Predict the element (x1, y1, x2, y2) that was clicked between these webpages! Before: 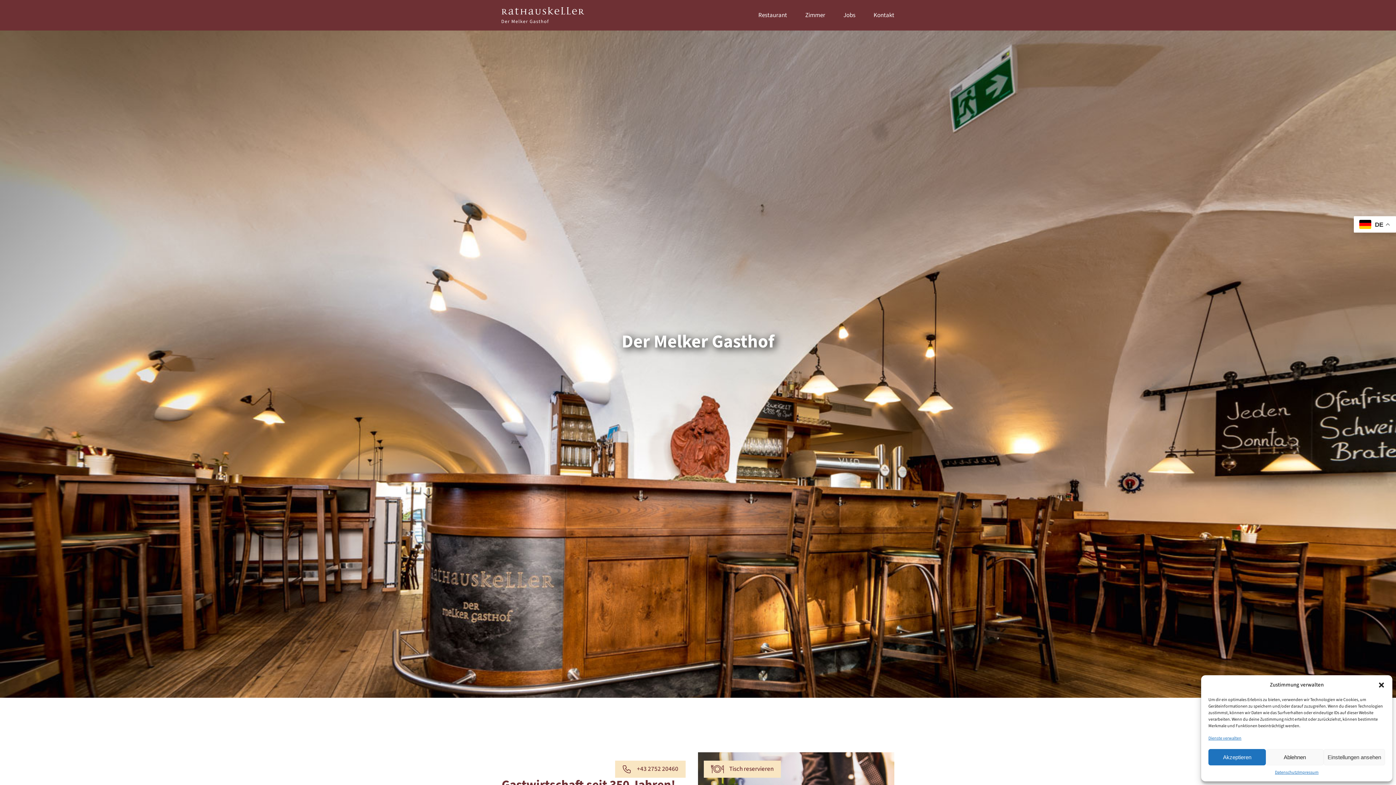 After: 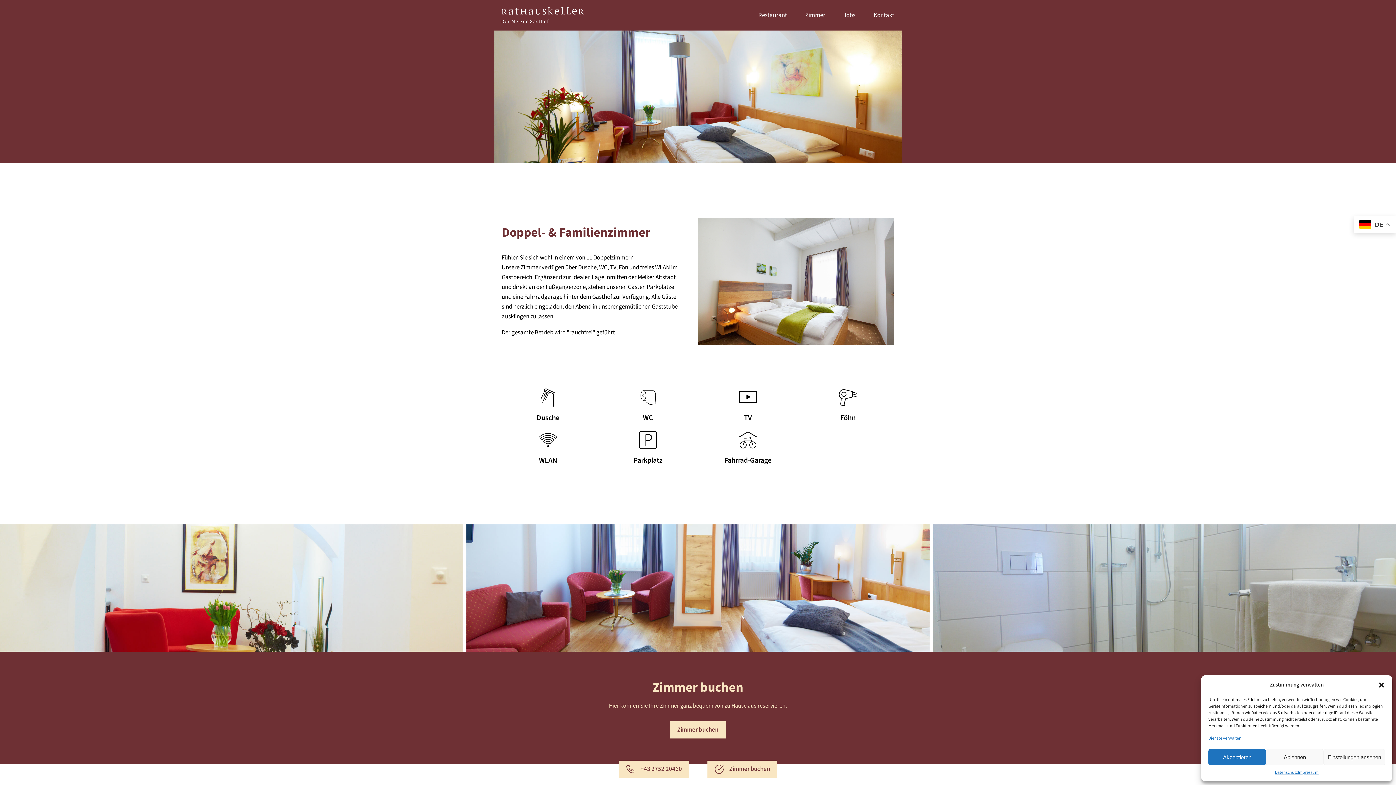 Action: bbox: (805, 10, 825, 20) label: Zimmer